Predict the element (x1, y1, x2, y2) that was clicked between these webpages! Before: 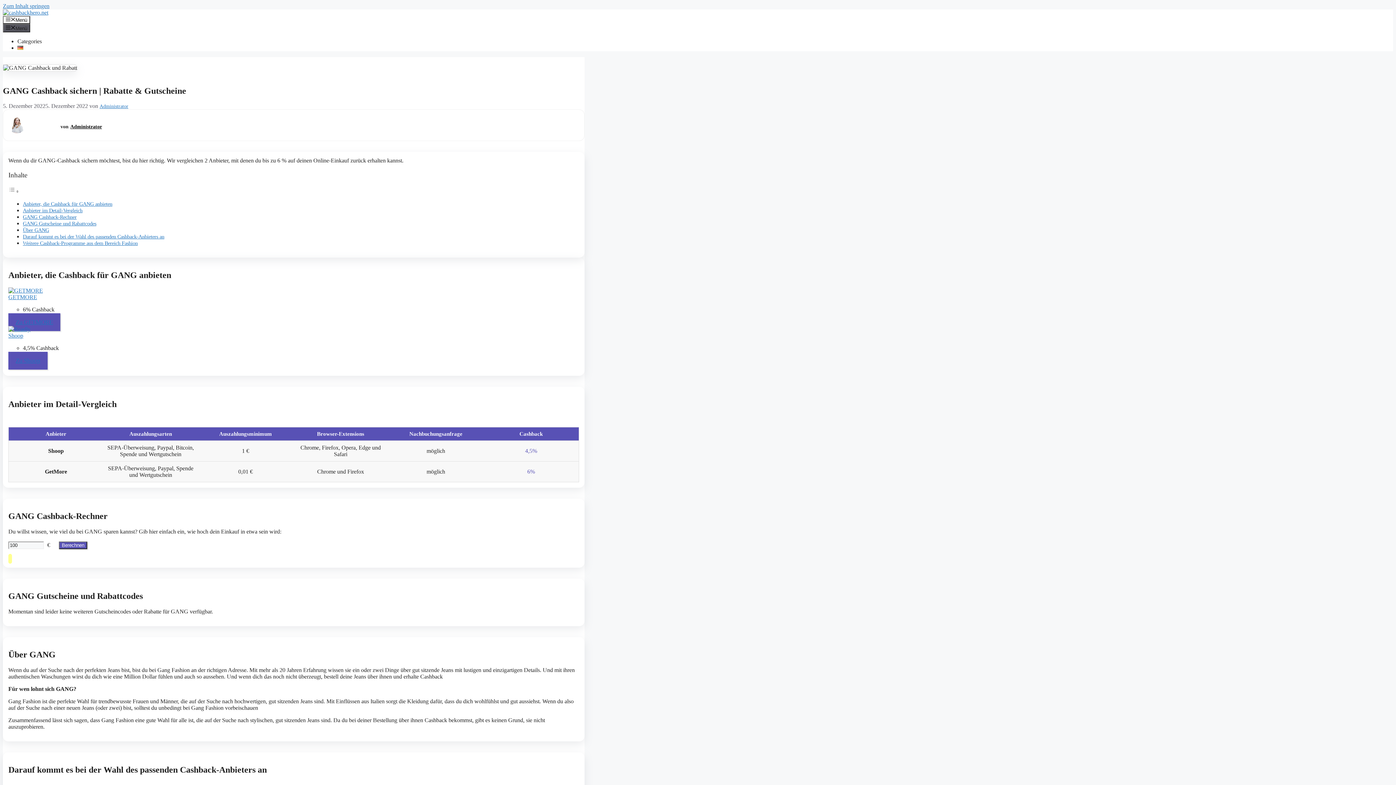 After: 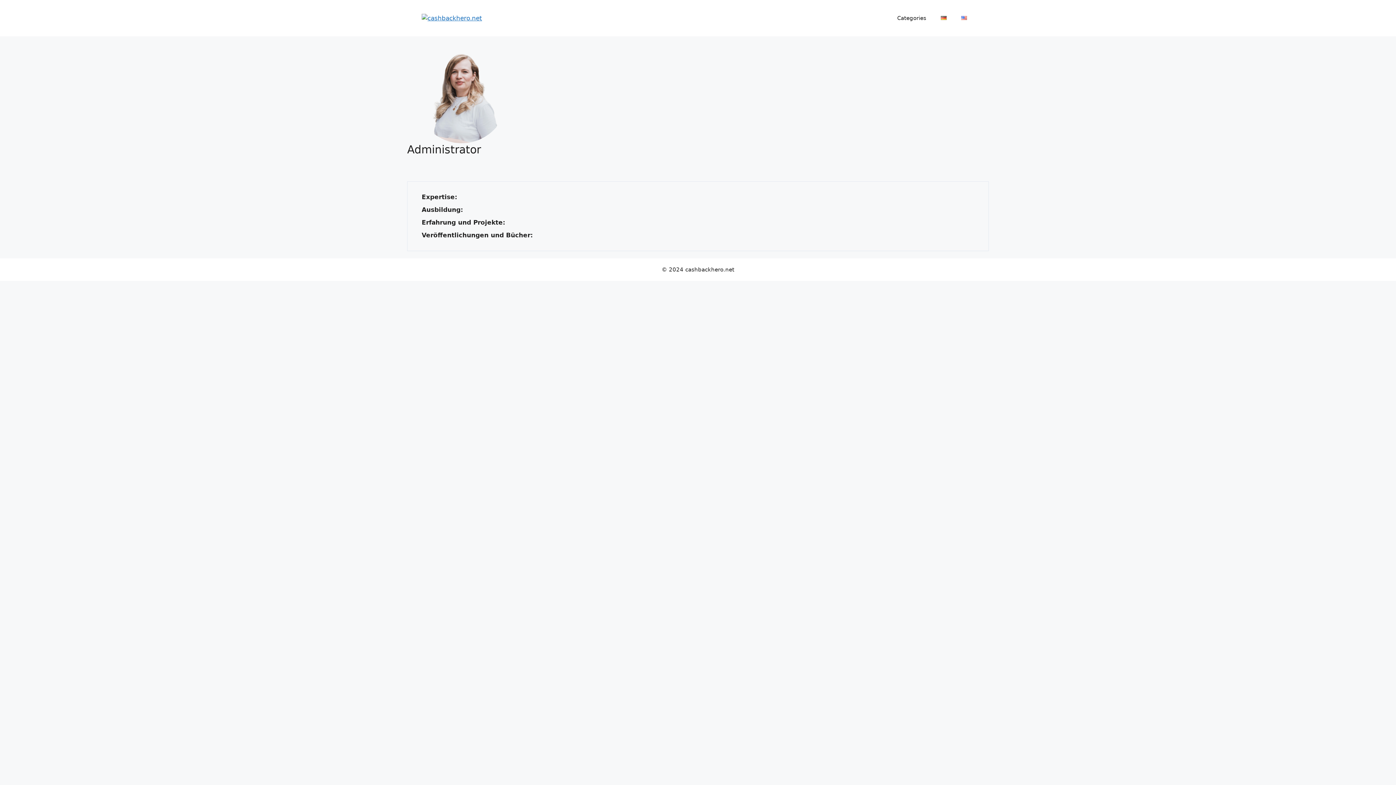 Action: label: Administrator bbox: (70, 124, 101, 129)